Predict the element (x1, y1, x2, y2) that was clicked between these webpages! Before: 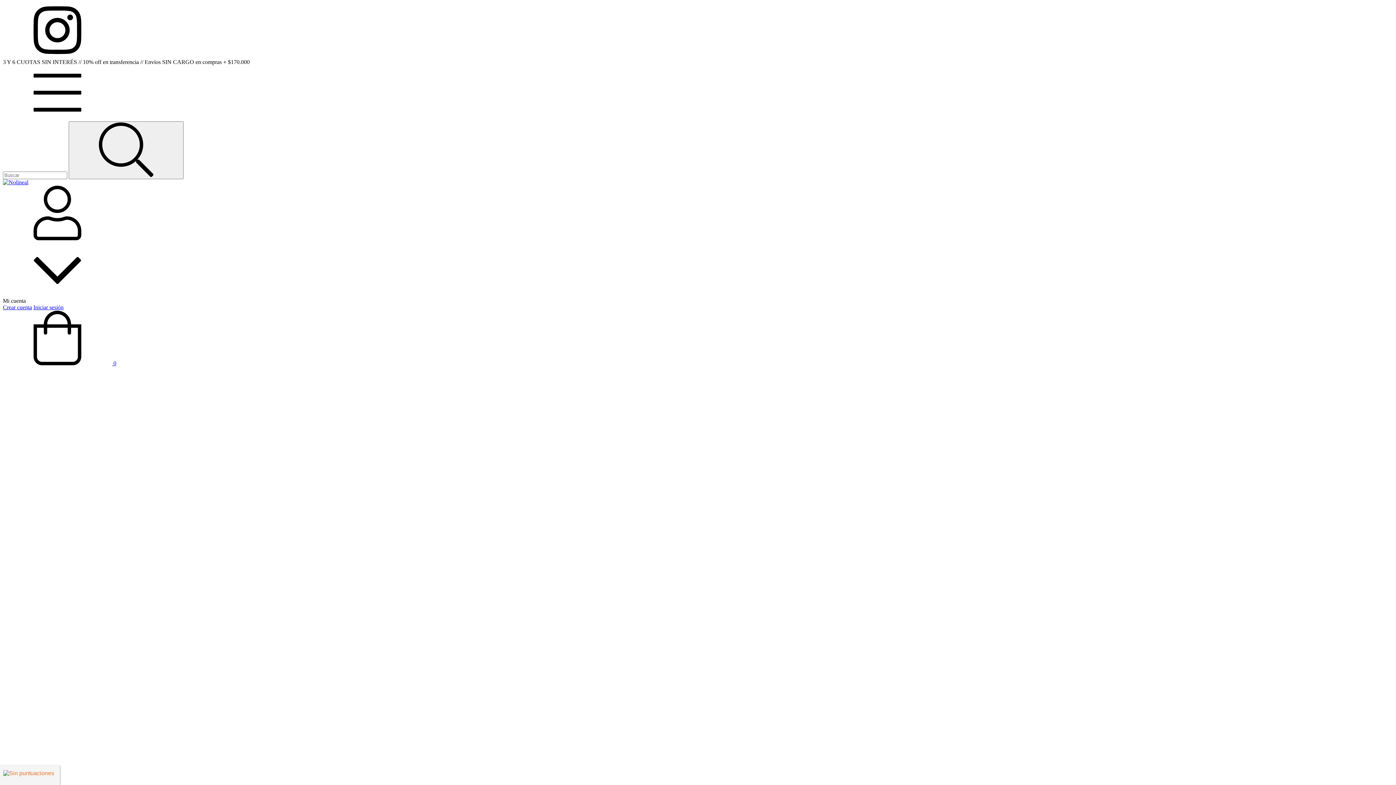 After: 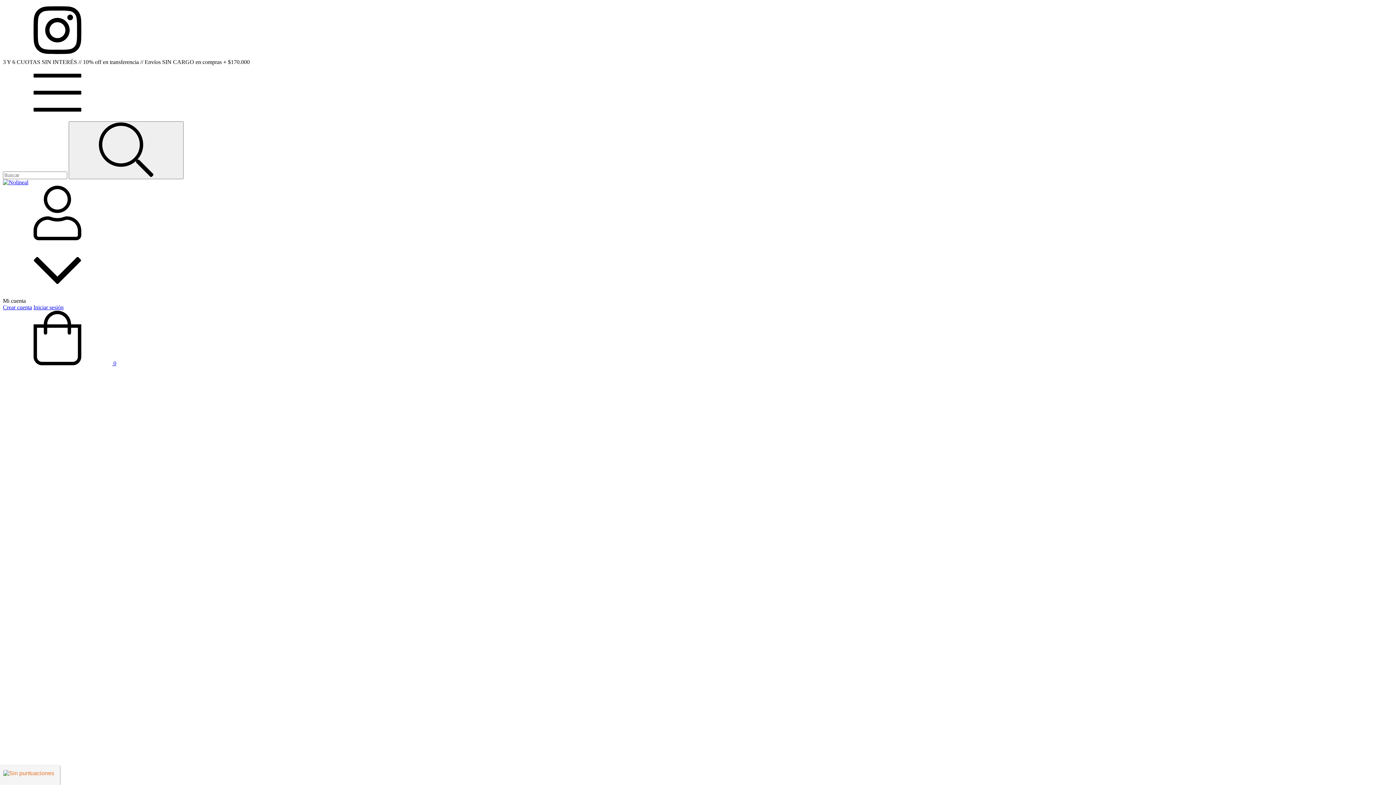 Action: bbox: (2, 360, 116, 366) label:  0